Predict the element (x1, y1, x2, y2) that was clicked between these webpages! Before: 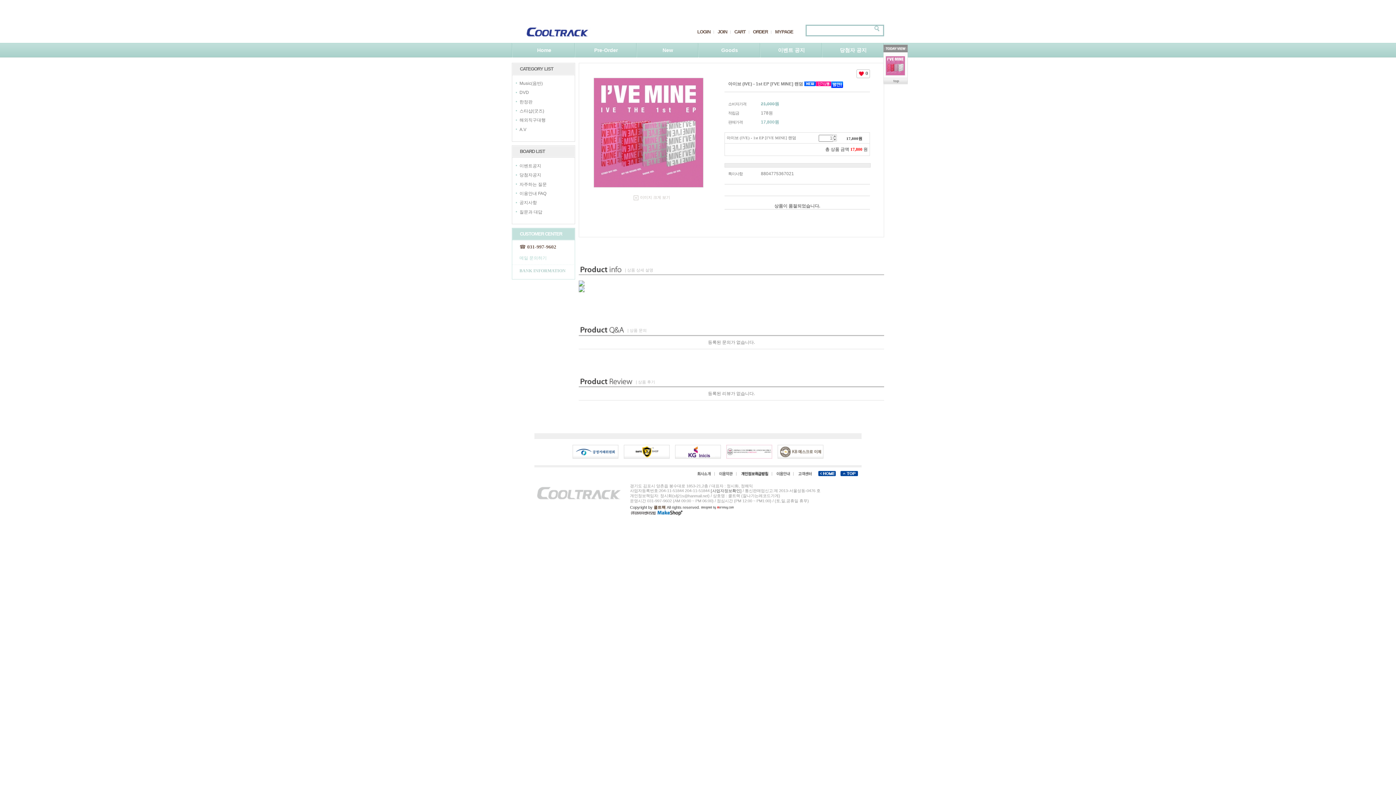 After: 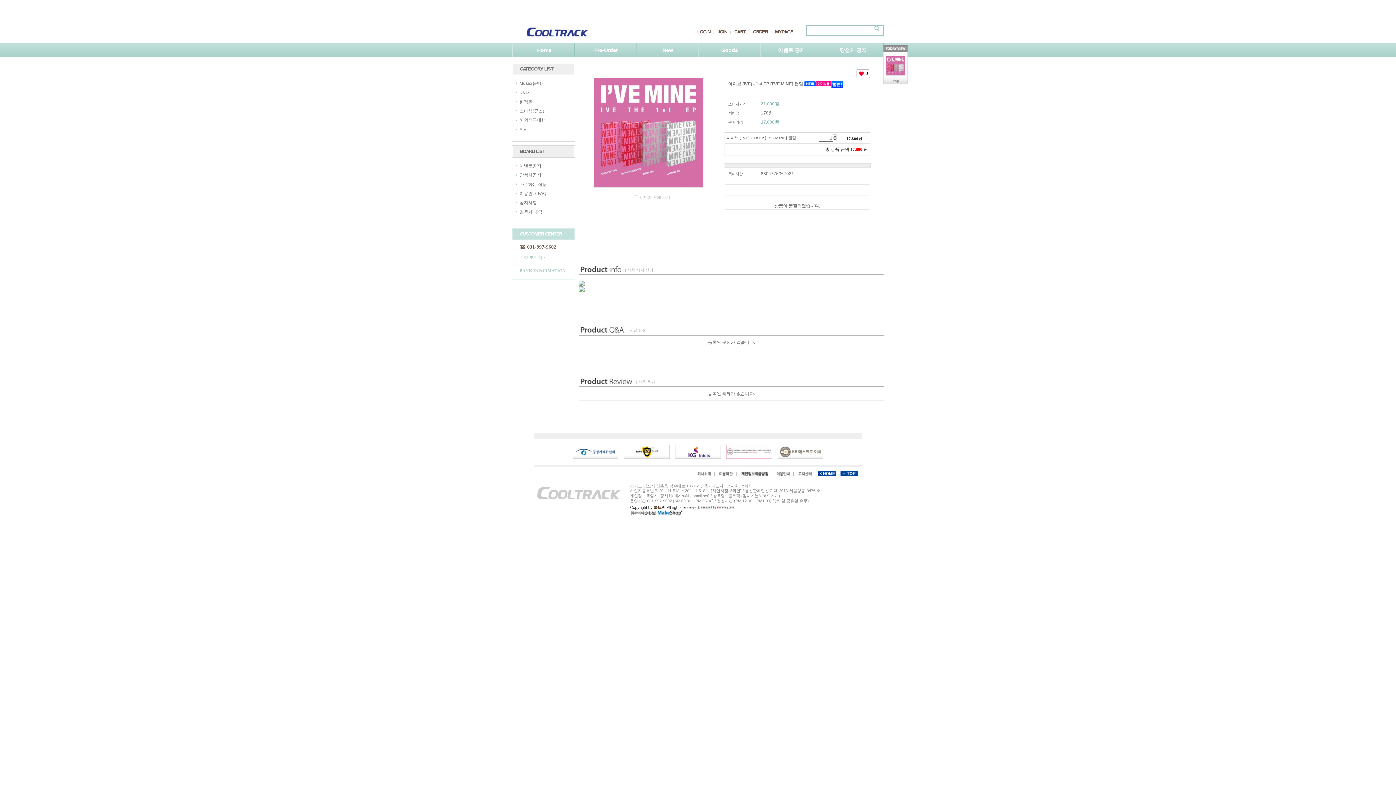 Action: label: sfj21s@hanmail.net bbox: (673, 494, 708, 498)